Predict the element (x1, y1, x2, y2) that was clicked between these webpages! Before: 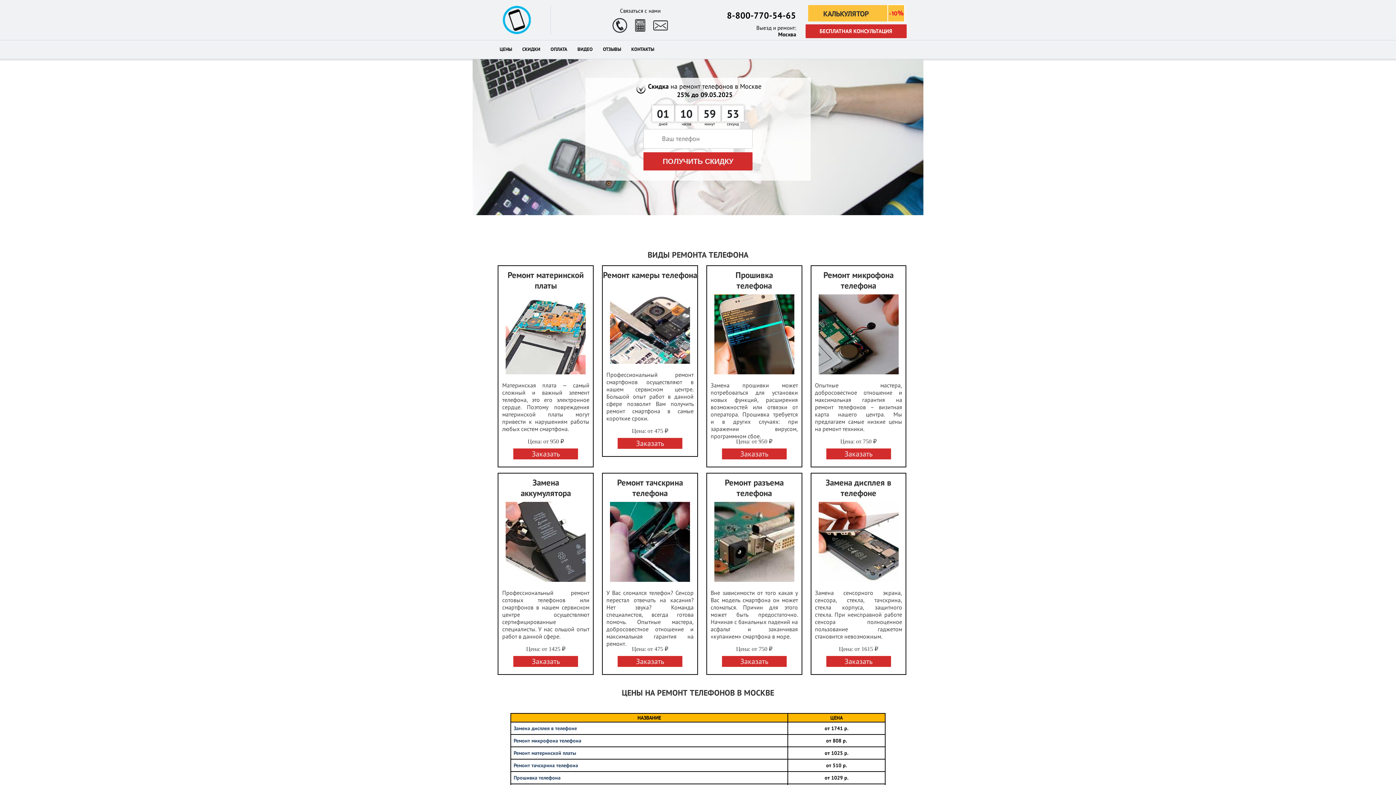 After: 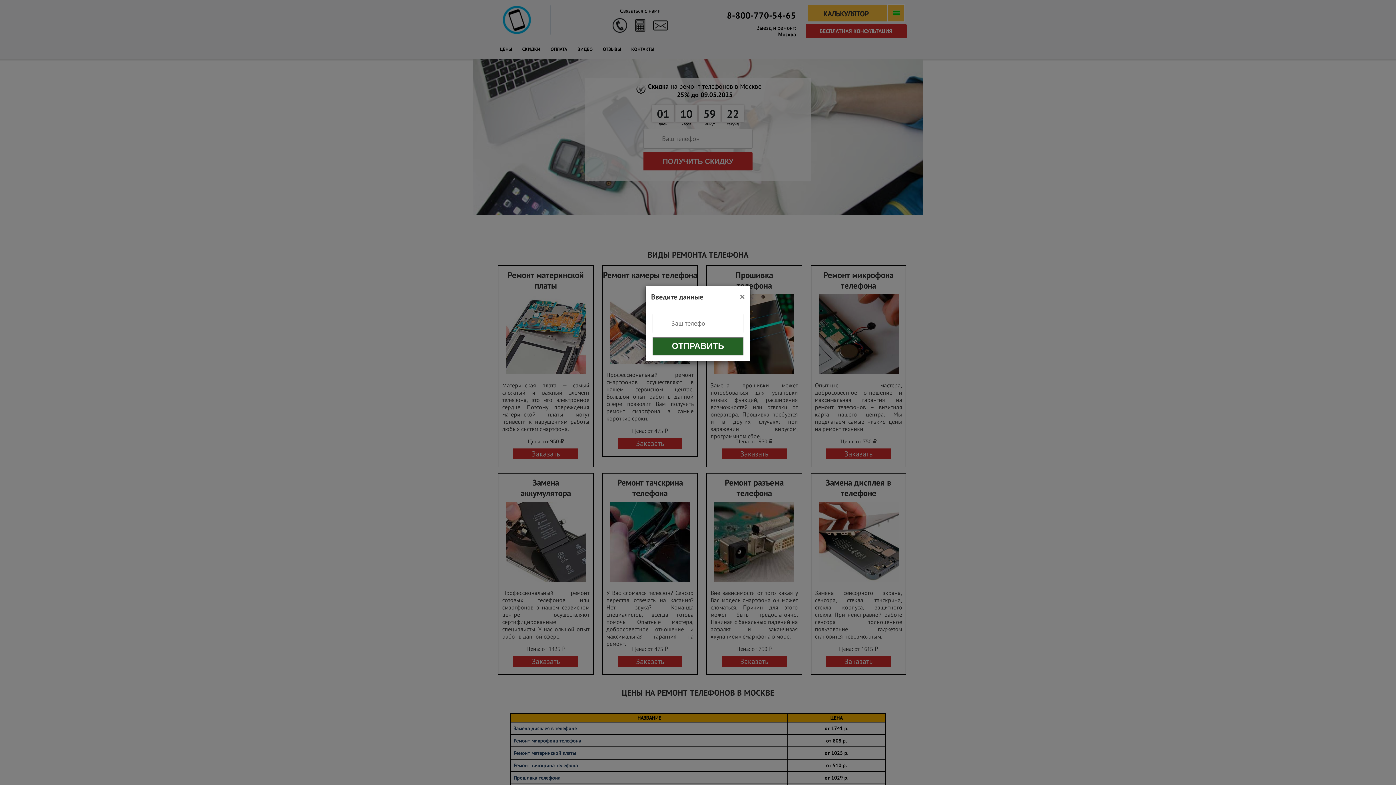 Action: bbox: (617, 656, 682, 667) label: Заказать